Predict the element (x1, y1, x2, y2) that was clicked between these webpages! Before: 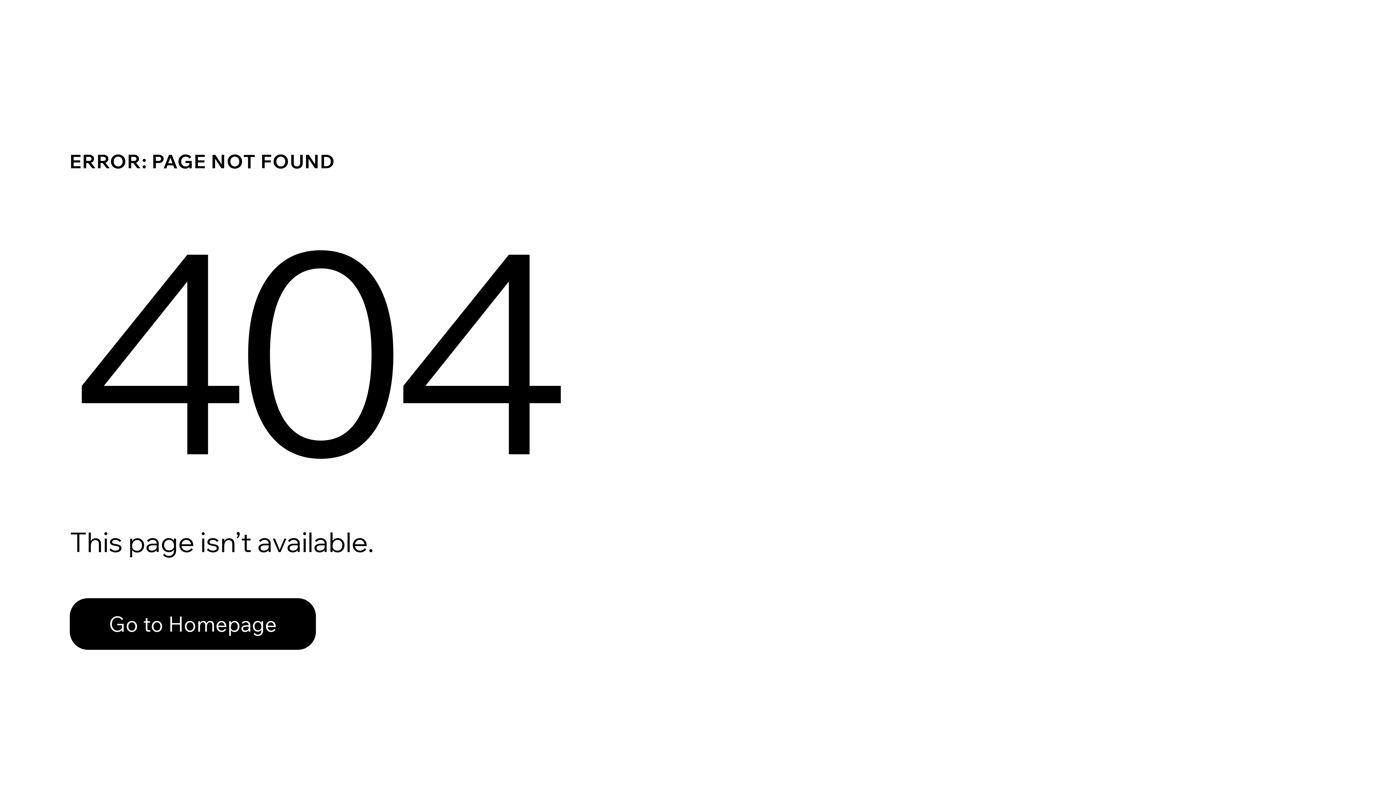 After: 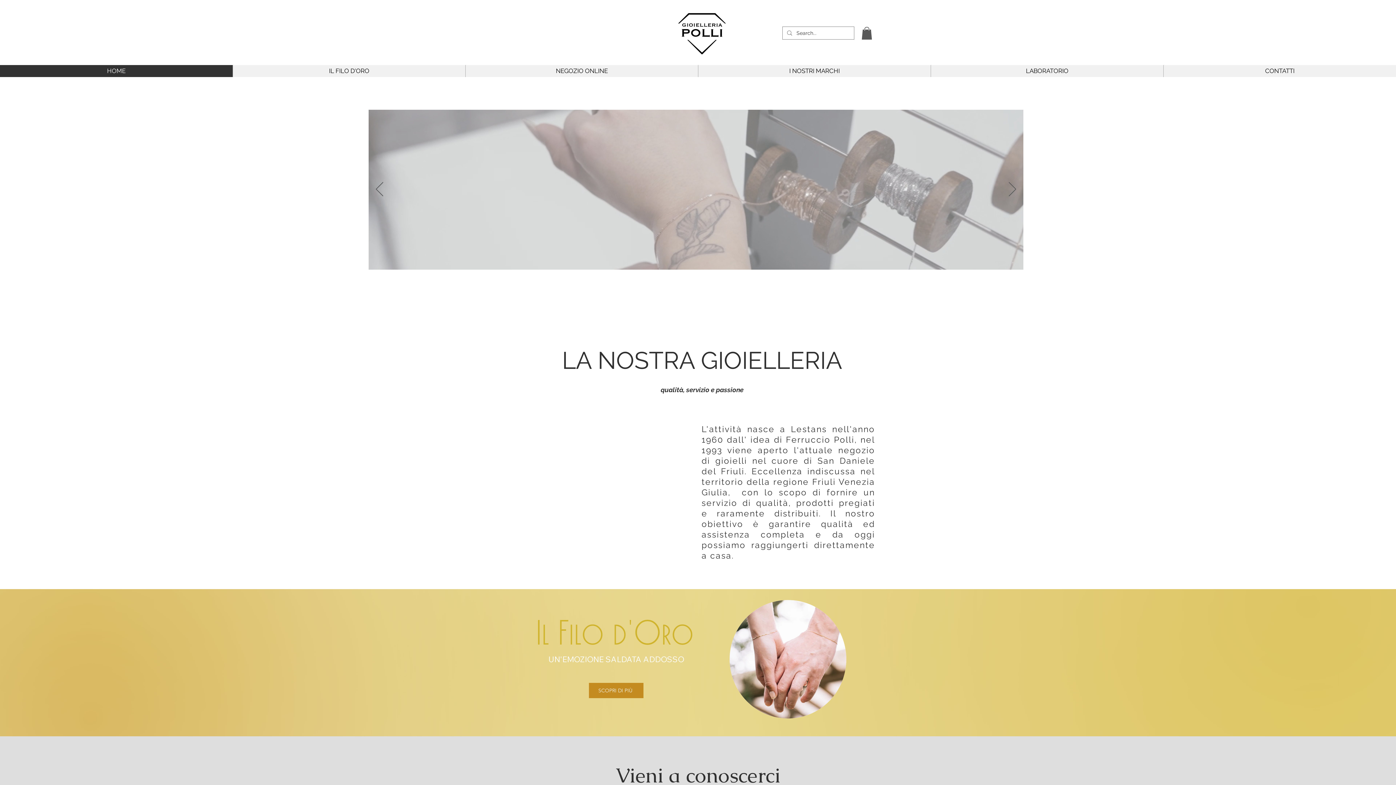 Action: label: Go to Homepage bbox: (69, 598, 316, 650)